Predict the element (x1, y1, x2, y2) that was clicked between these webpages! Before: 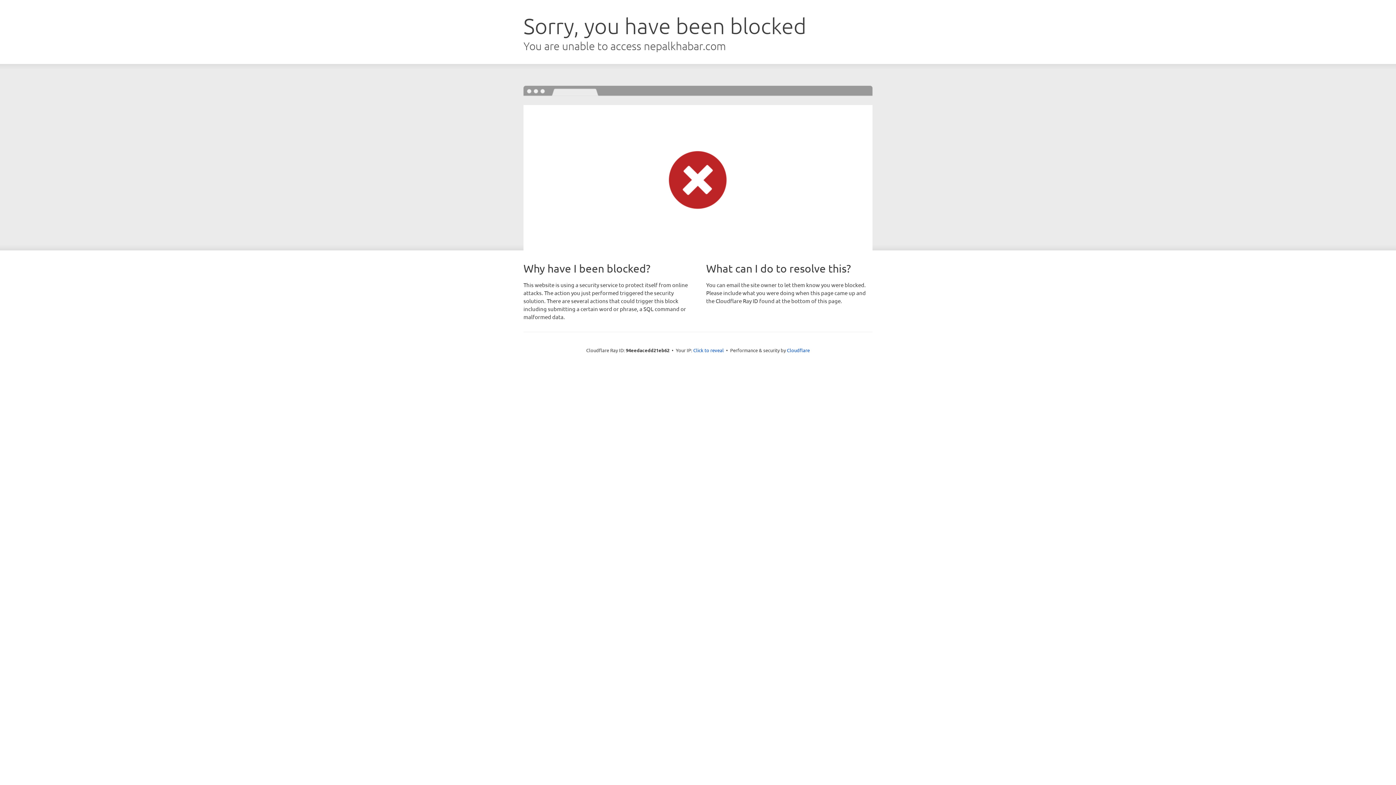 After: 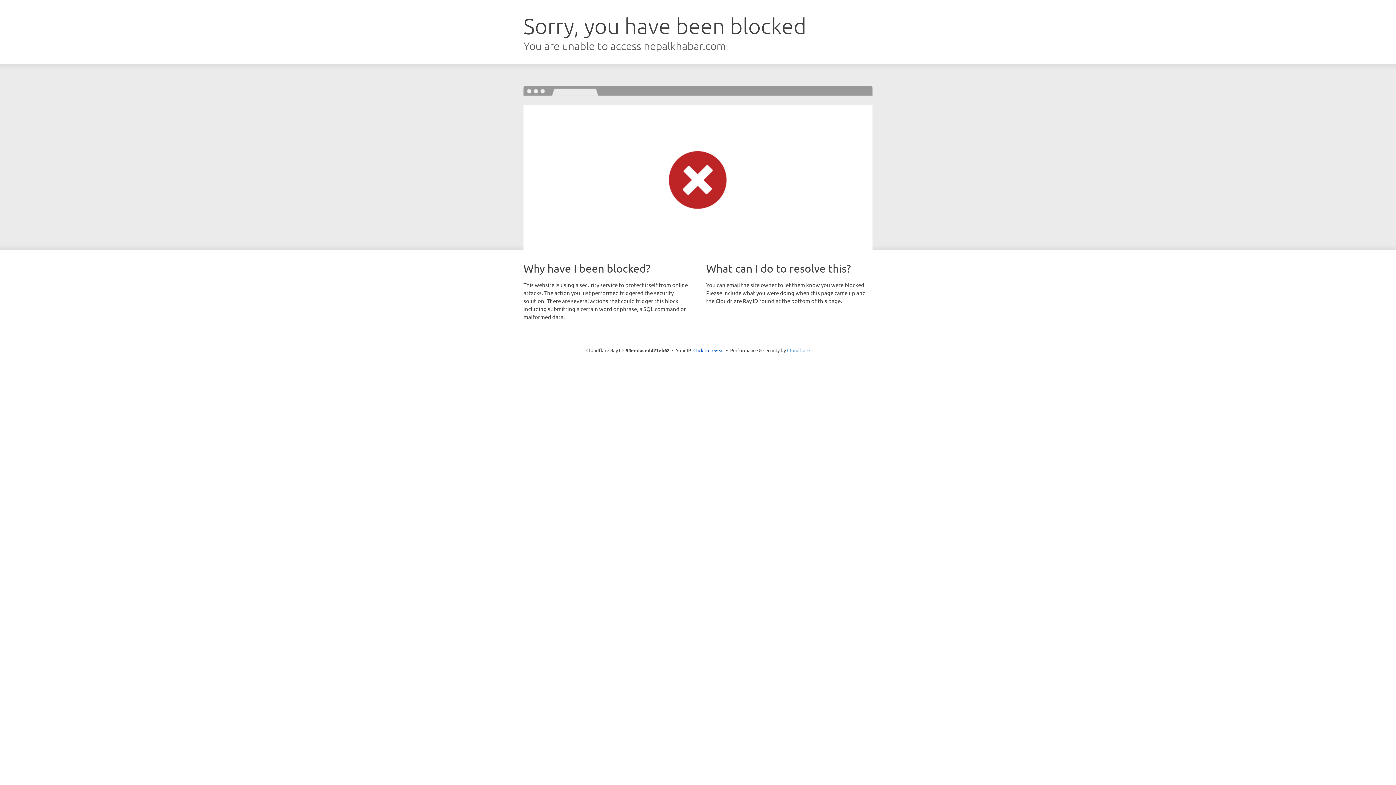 Action: label: Cloudflare bbox: (787, 347, 810, 353)